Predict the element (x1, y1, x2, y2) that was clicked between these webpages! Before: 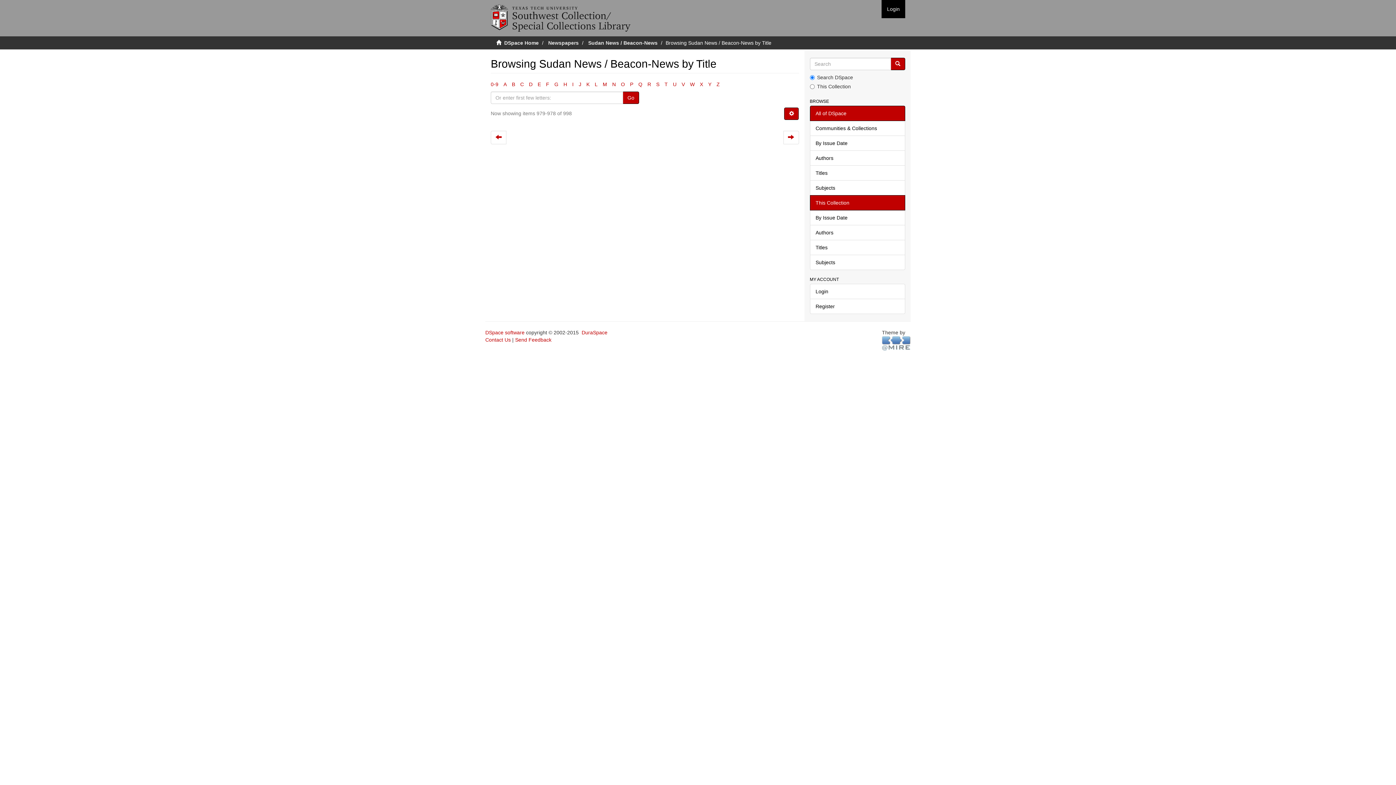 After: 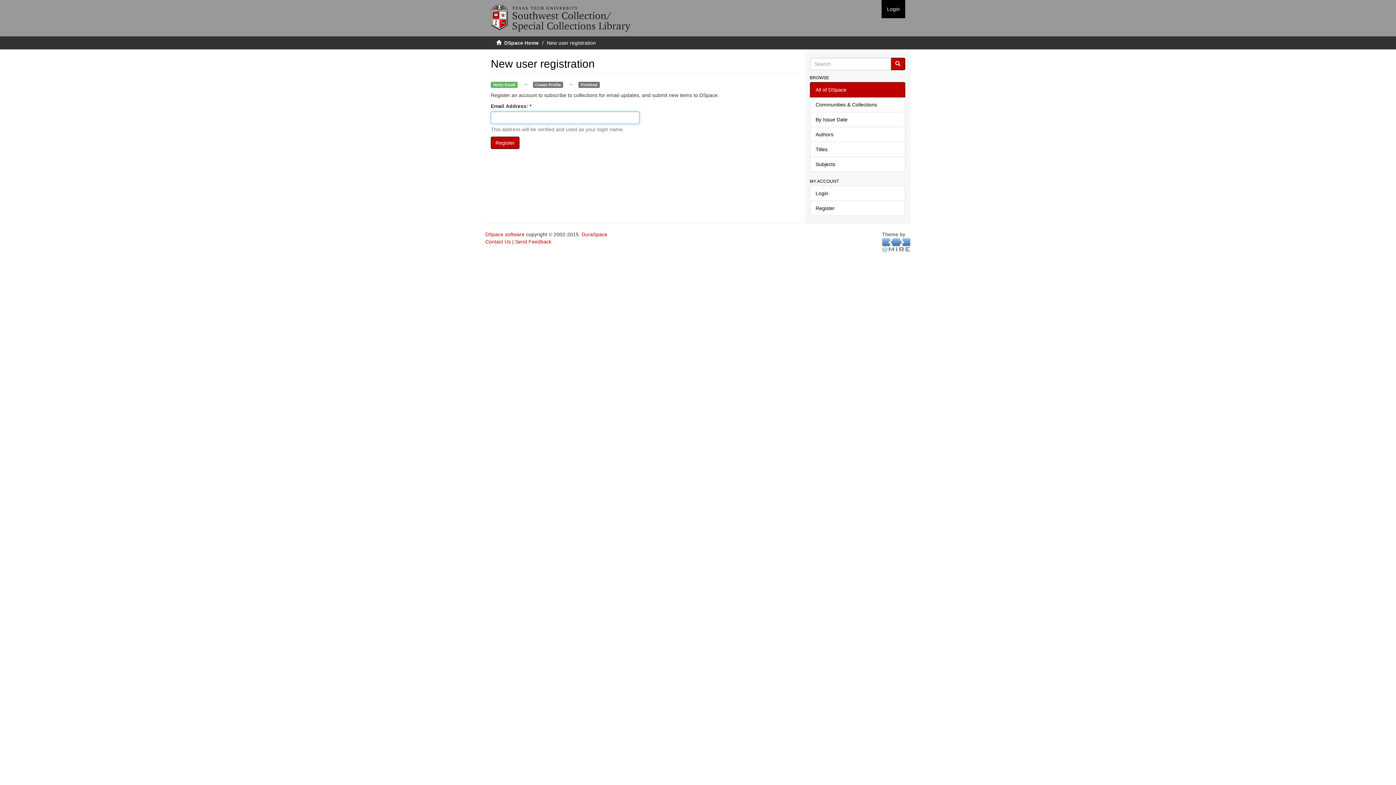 Action: bbox: (810, 298, 905, 314) label: Register